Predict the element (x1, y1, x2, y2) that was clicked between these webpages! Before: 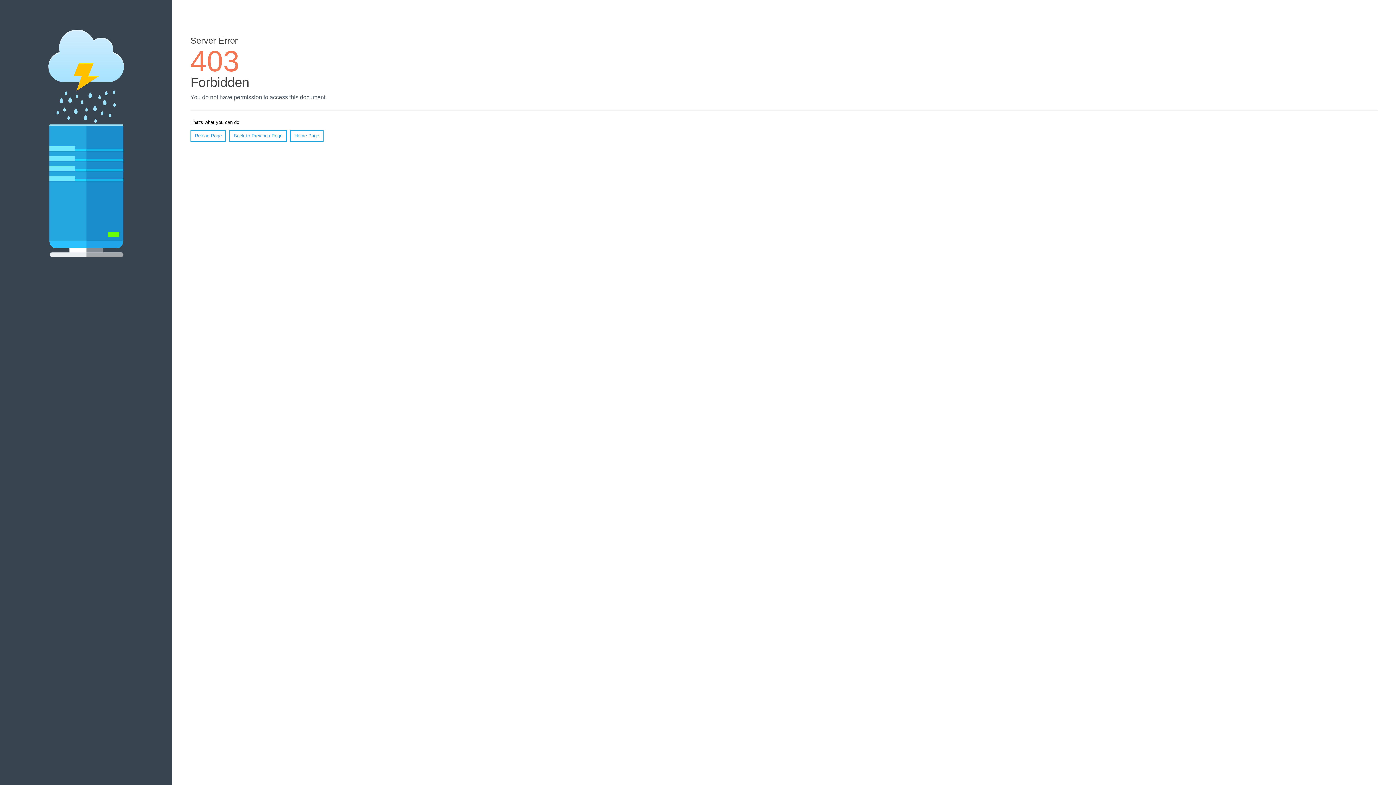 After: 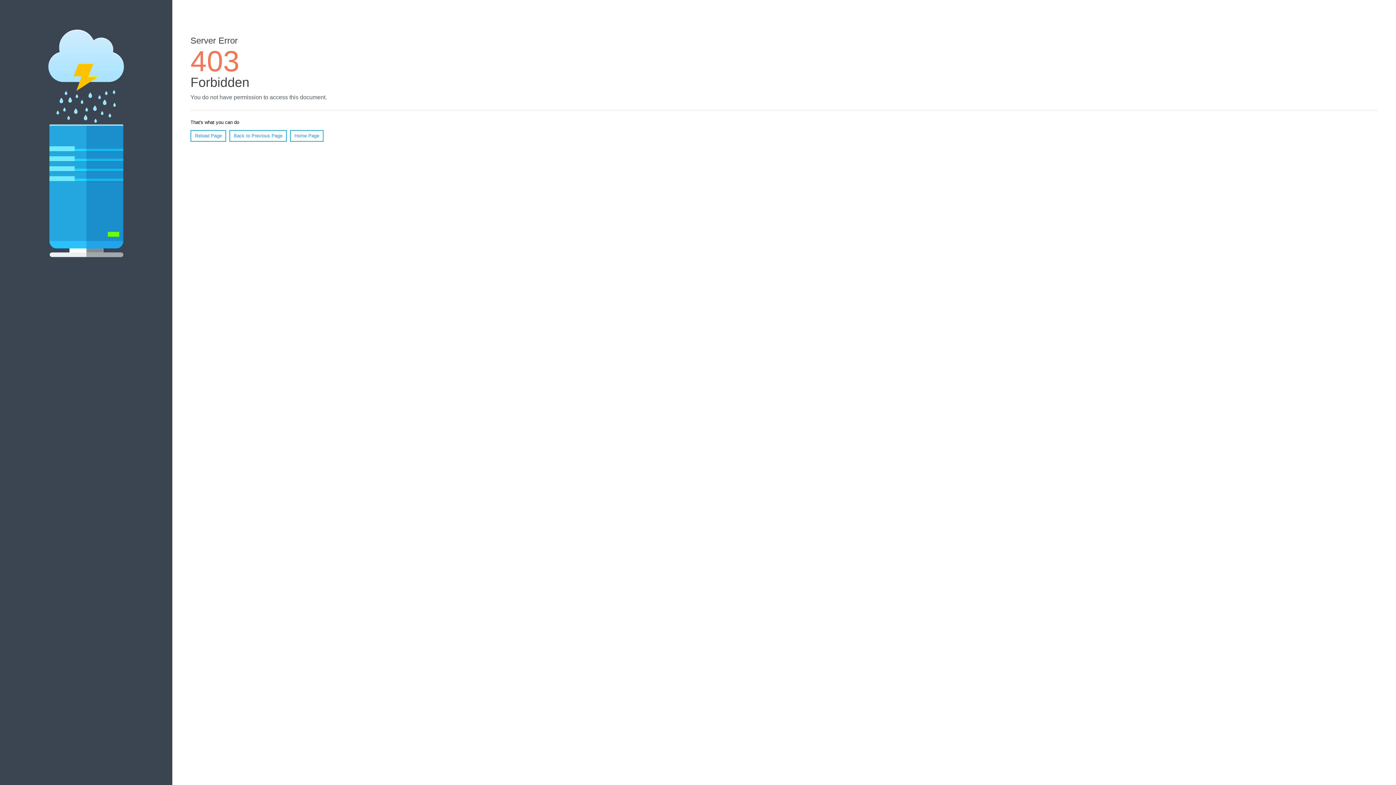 Action: bbox: (290, 130, 323, 141) label: Home Page